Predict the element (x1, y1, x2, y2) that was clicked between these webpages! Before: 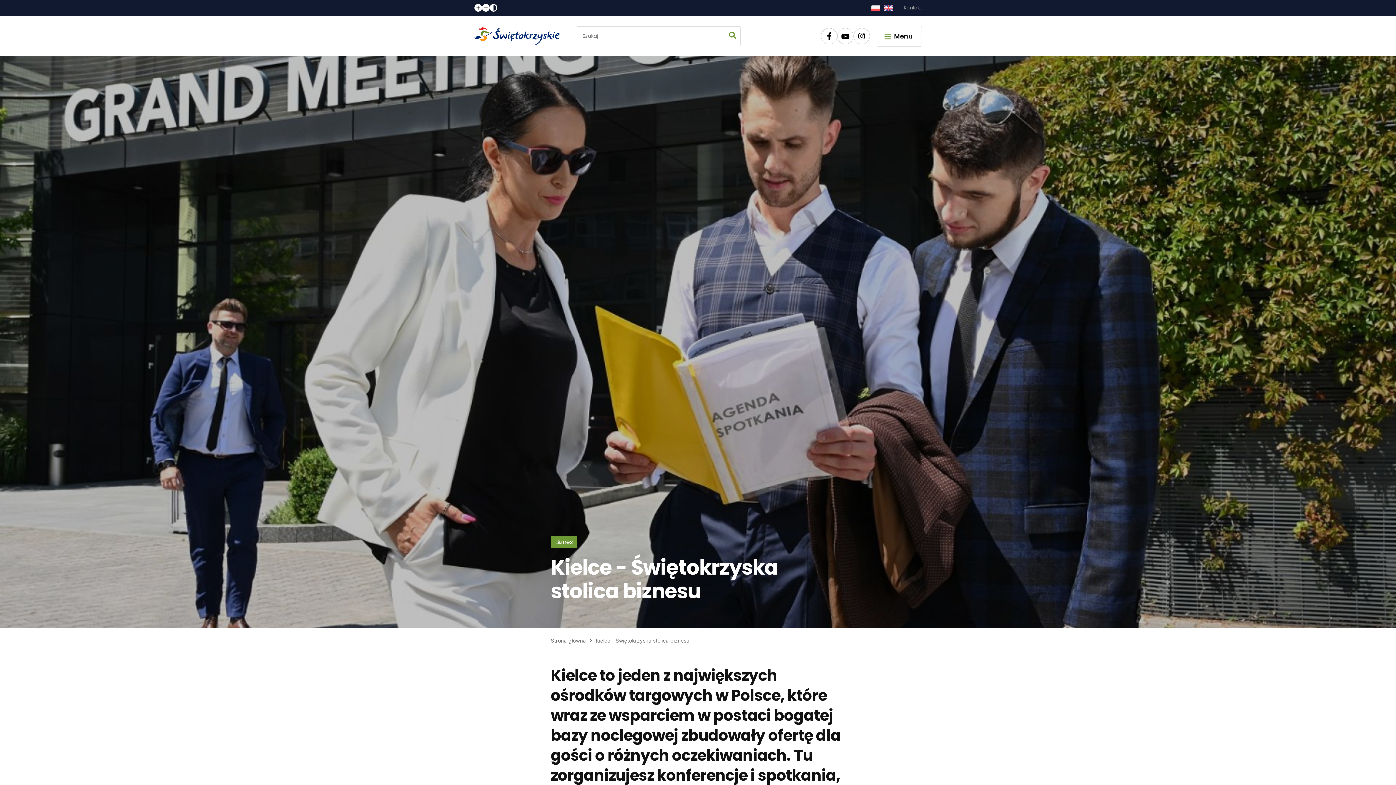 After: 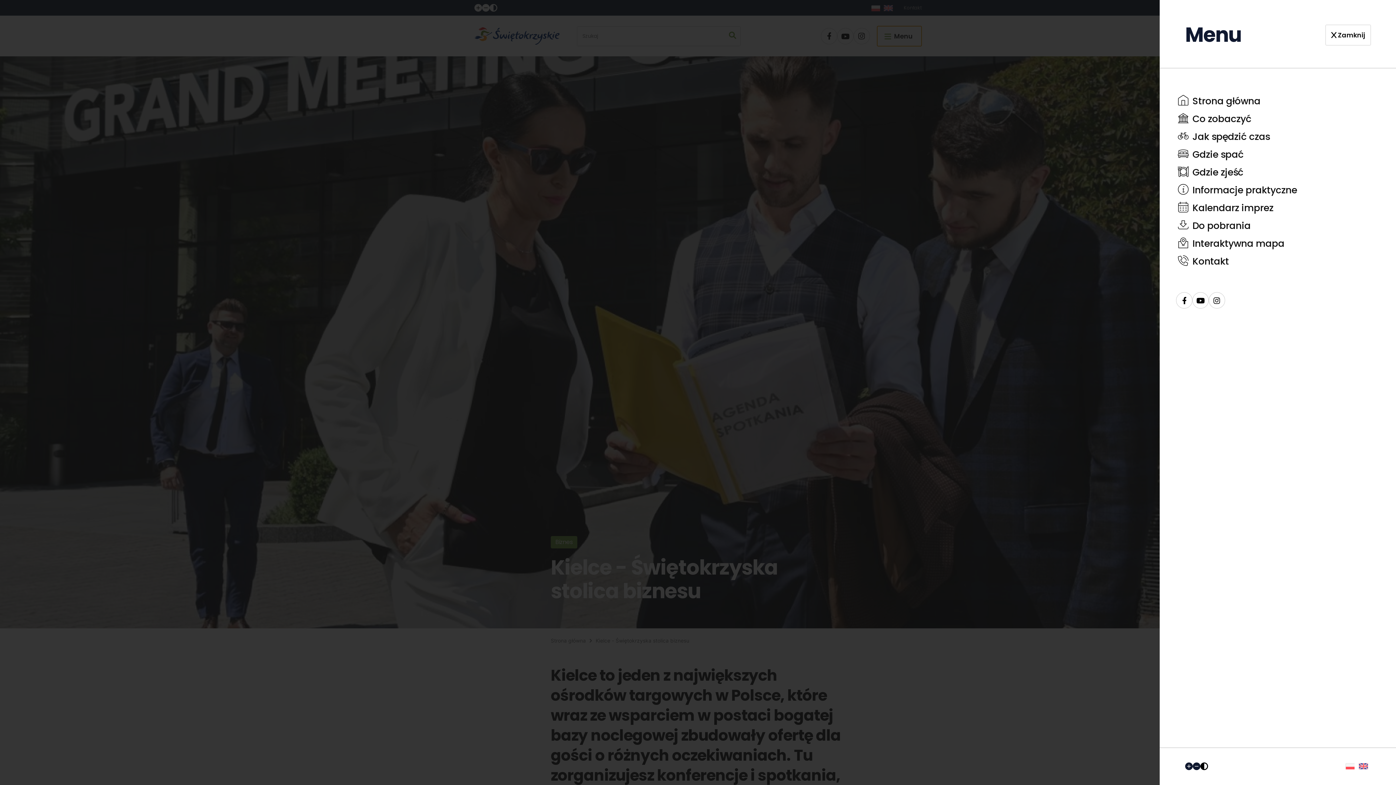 Action: bbox: (877, 26, 921, 46) label: Menu